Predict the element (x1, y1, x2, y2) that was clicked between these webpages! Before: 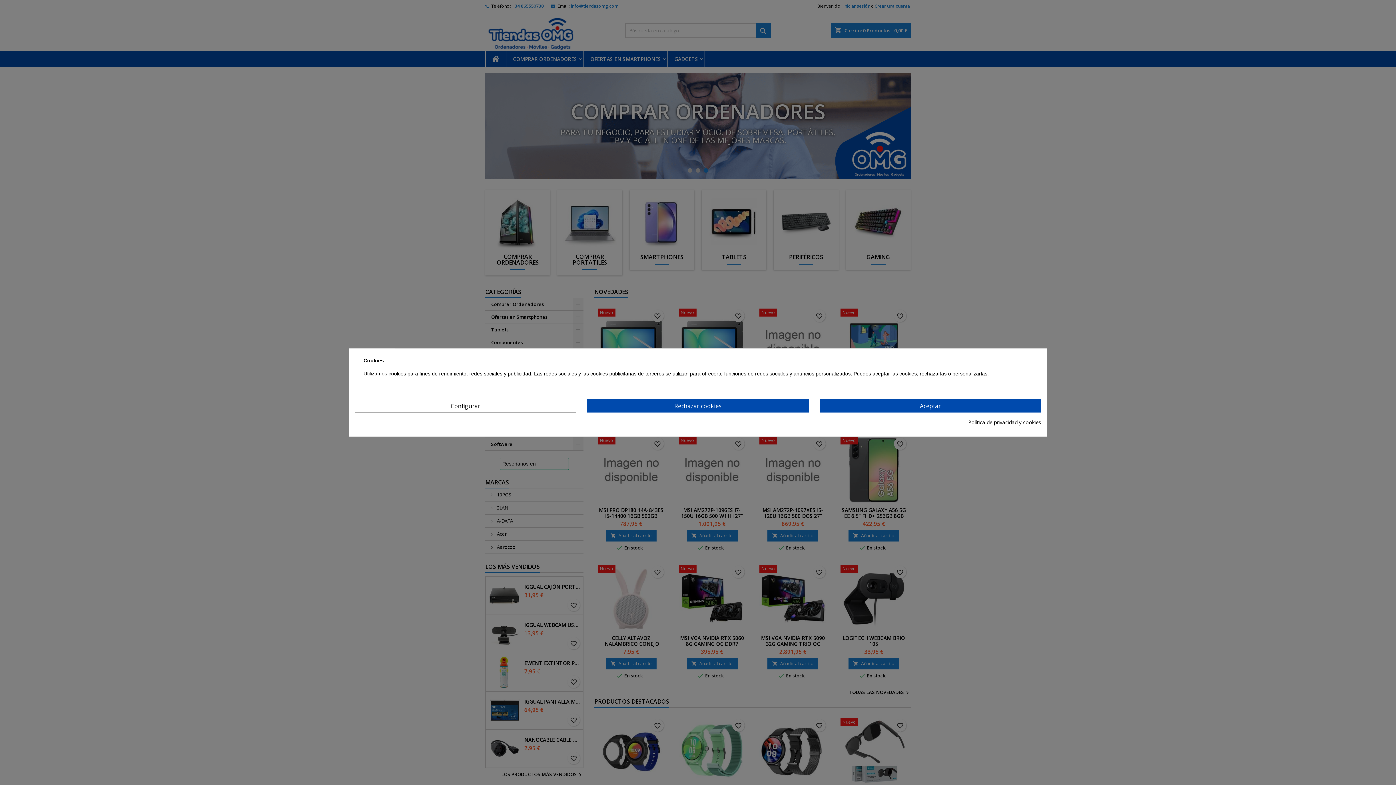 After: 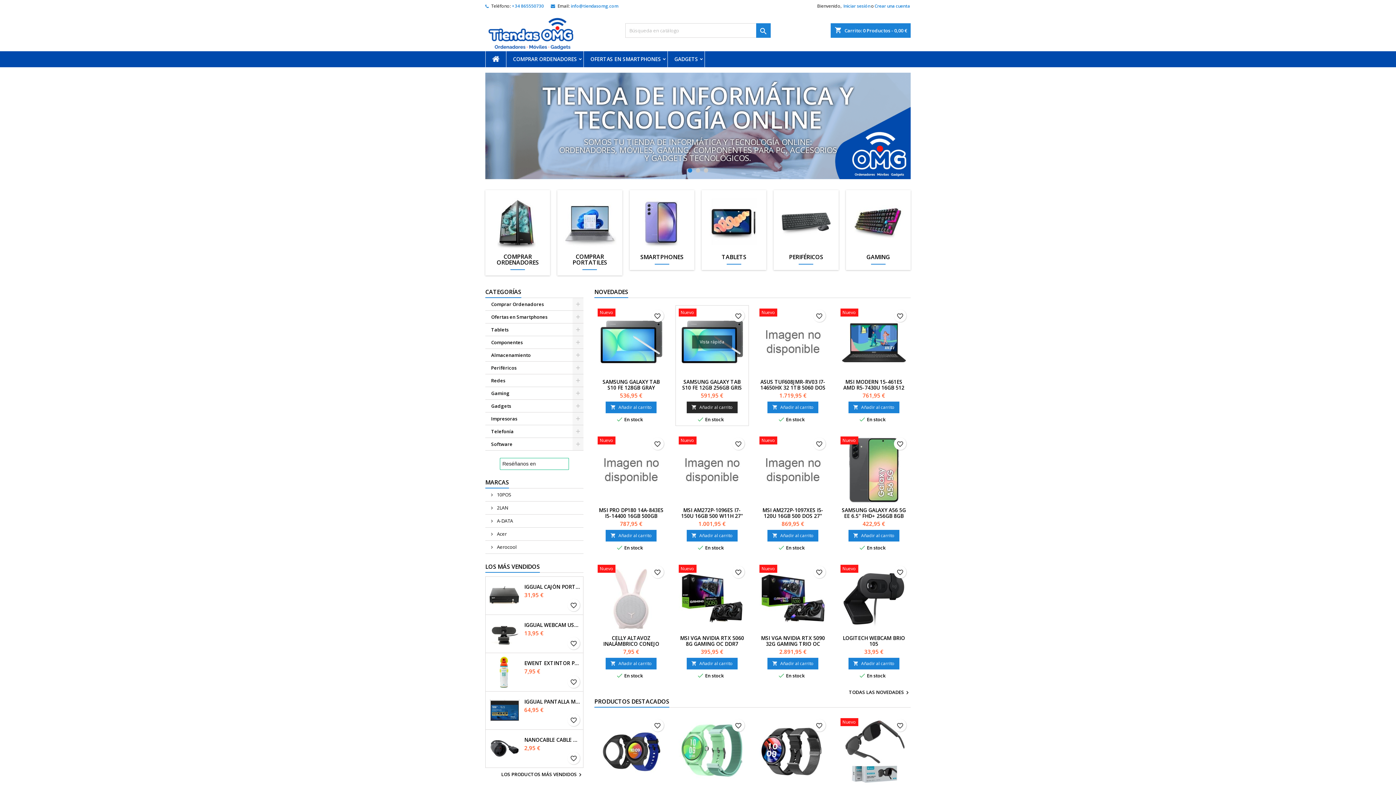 Action: label: Rechazar cookies bbox: (587, 398, 808, 412)